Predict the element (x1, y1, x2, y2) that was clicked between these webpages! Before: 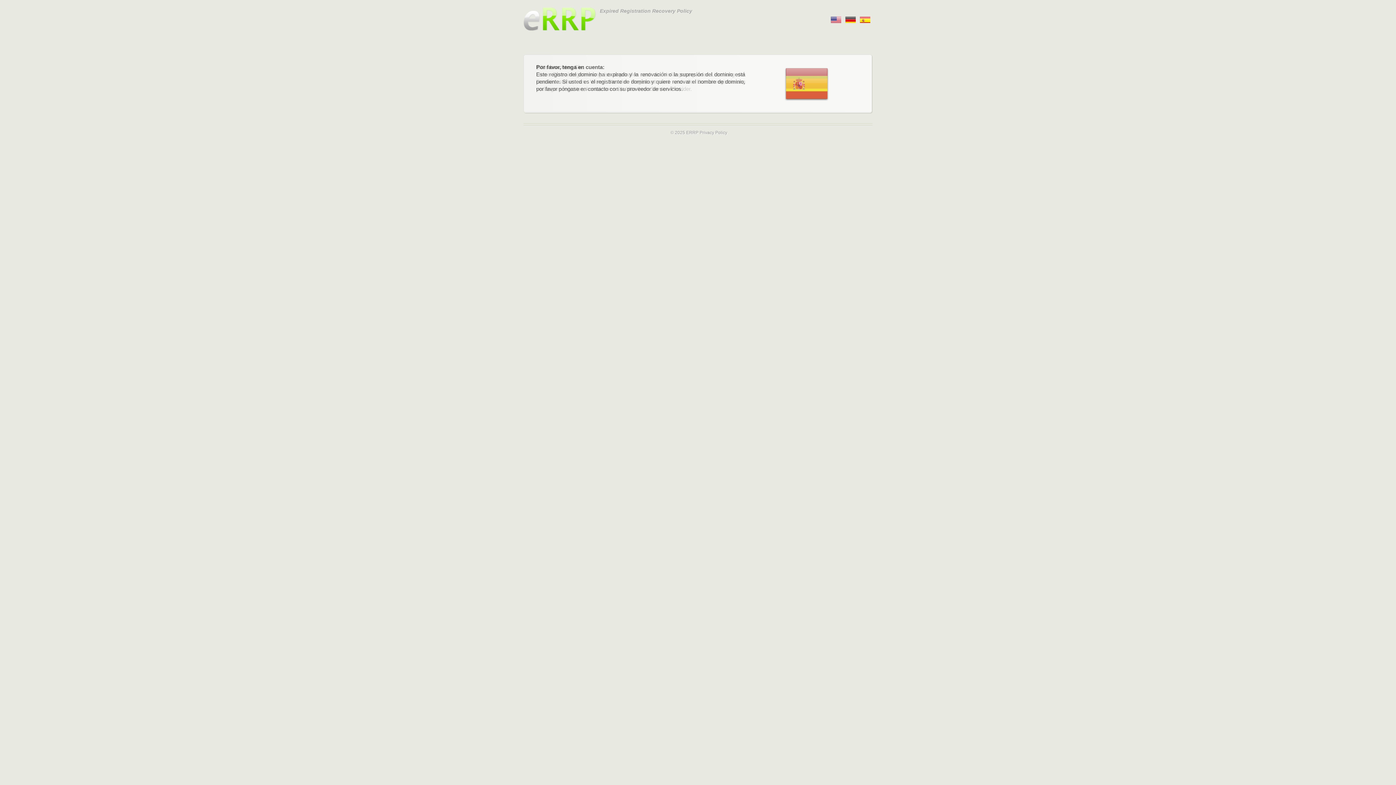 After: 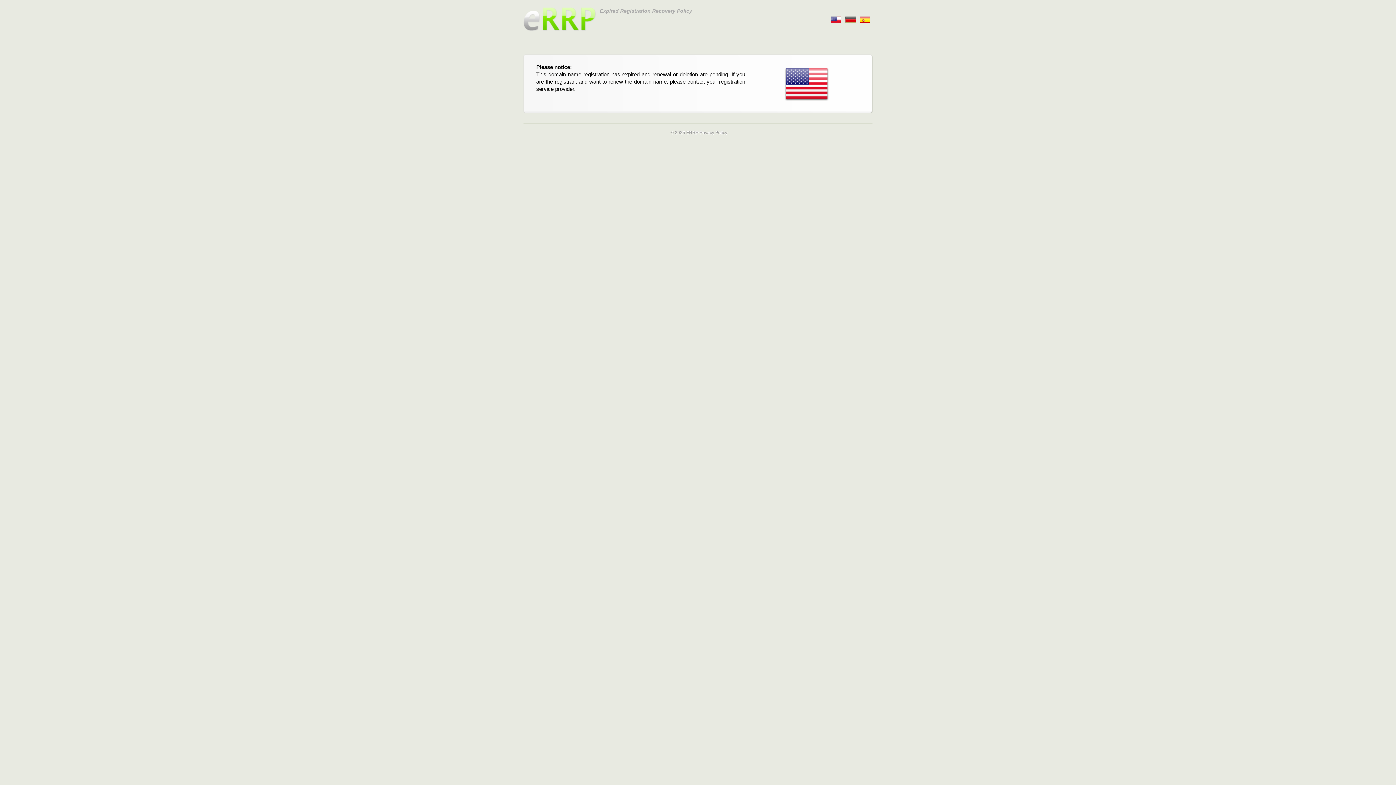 Action: bbox: (845, 14, 856, 22) label:      